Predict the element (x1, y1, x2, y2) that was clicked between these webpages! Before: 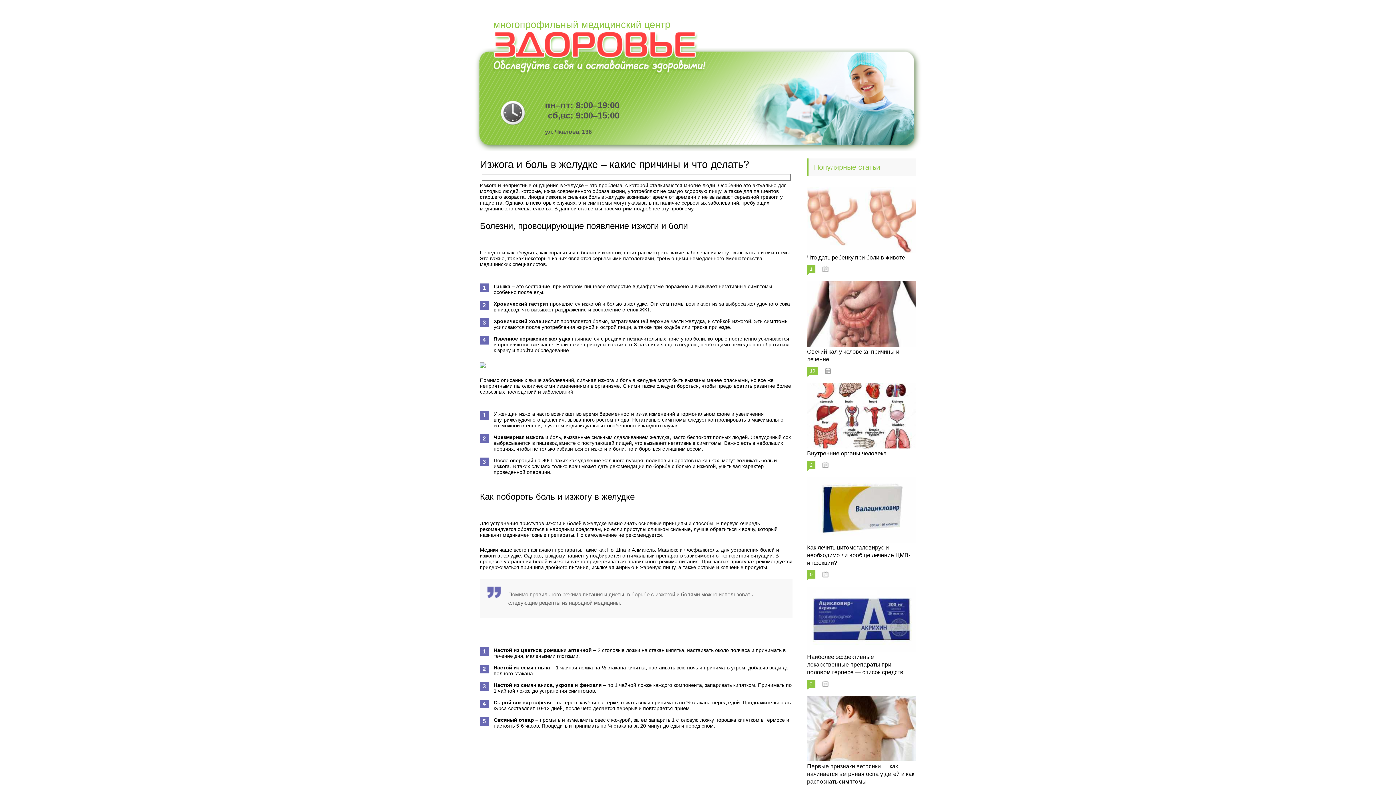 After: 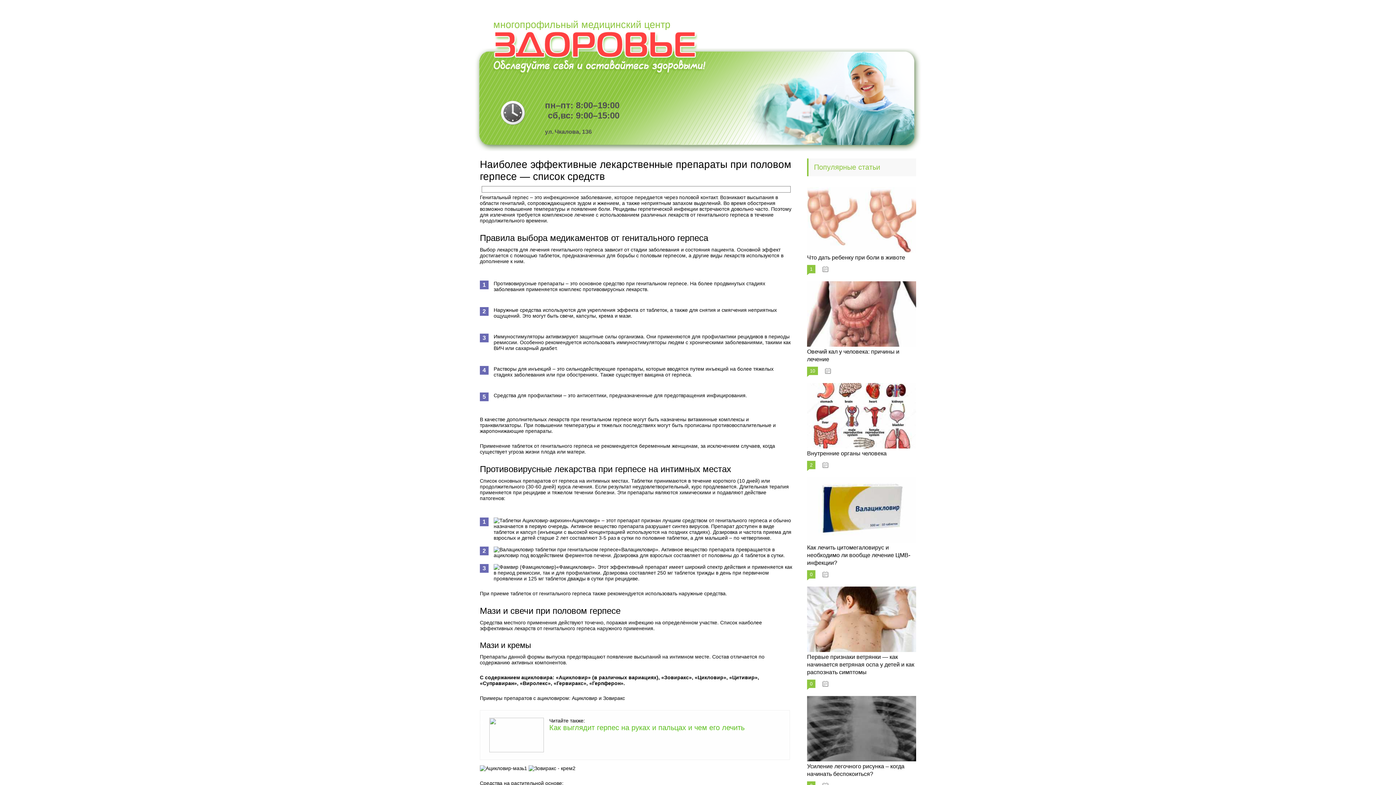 Action: label: Наиболее эффективные лекарственные препараты при половом герпесе — список средств bbox: (807, 654, 903, 675)